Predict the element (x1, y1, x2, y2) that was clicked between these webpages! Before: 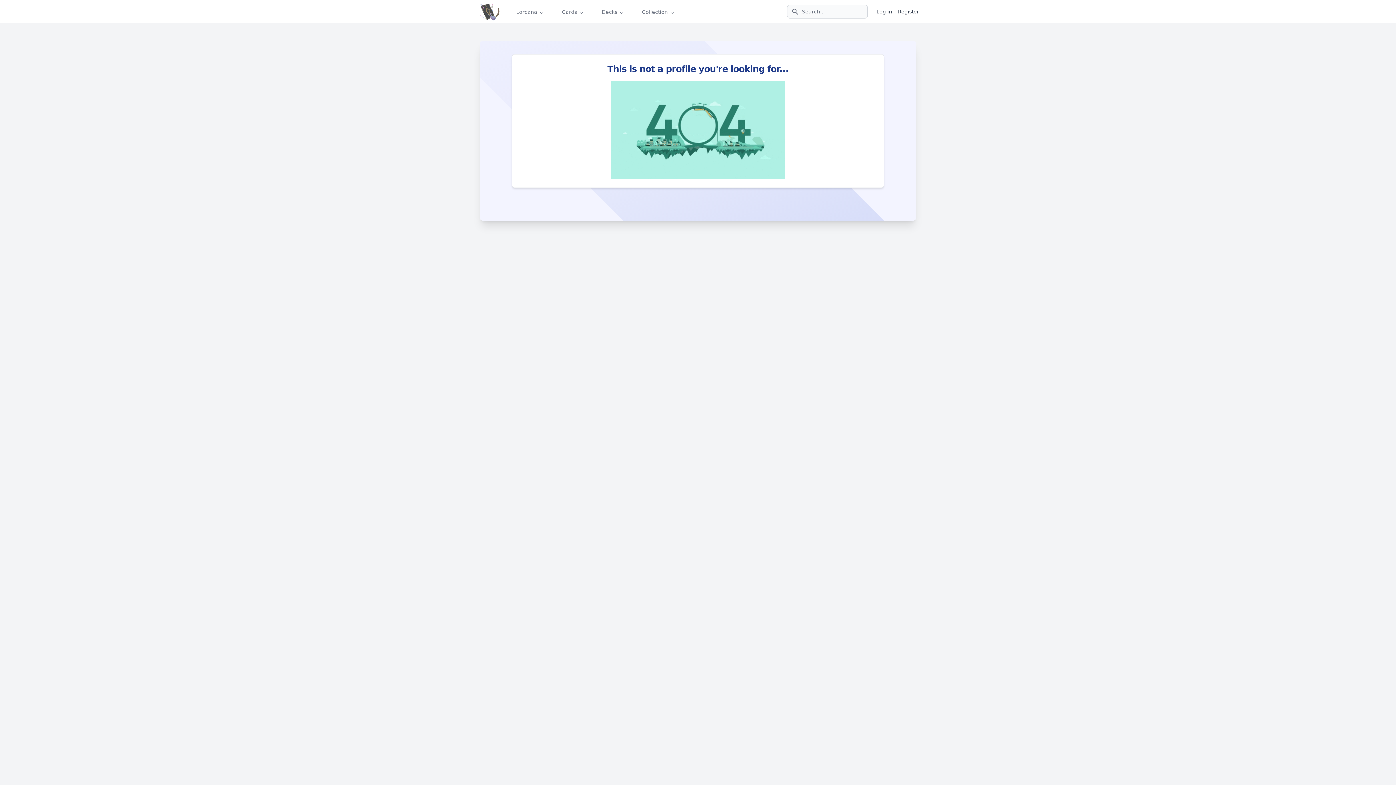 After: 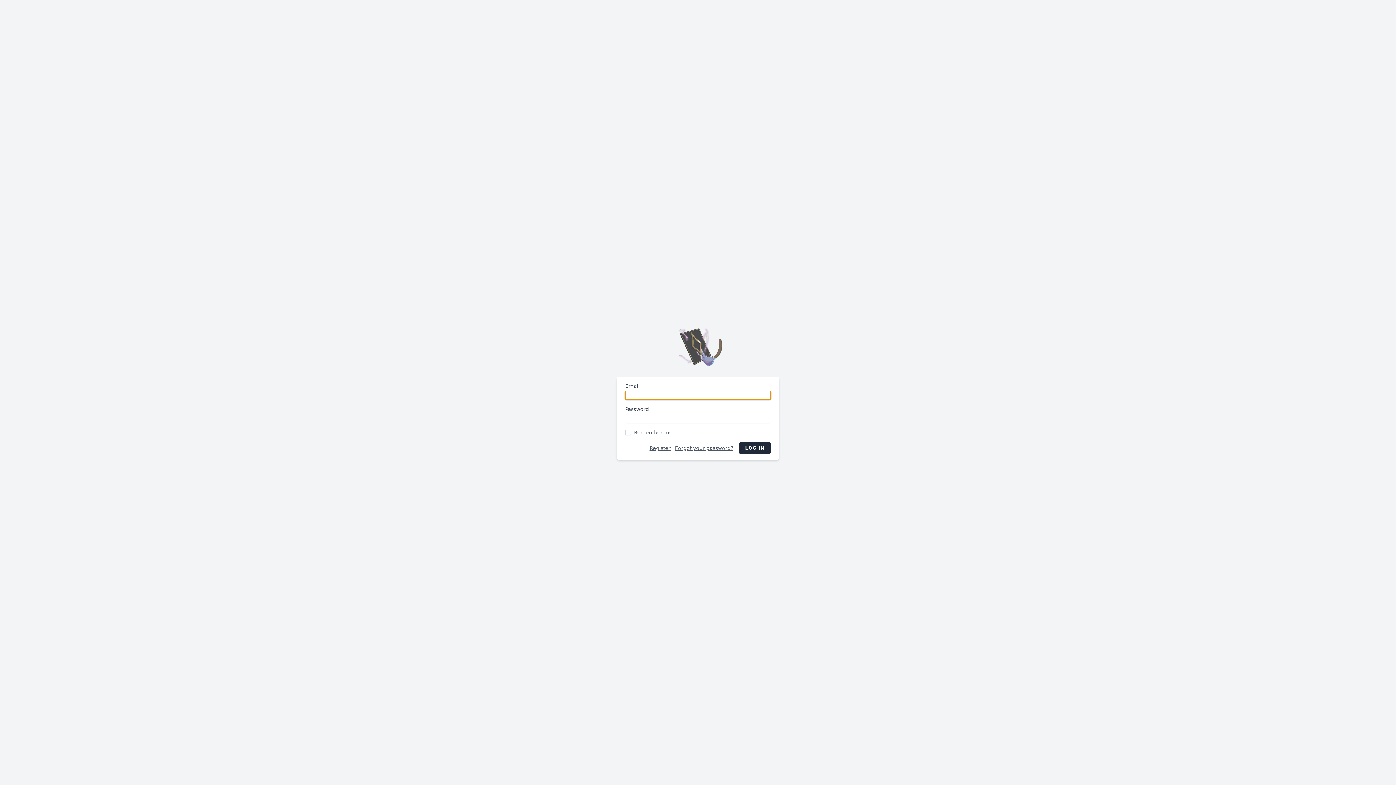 Action: label: Log in bbox: (876, 8, 892, 14)